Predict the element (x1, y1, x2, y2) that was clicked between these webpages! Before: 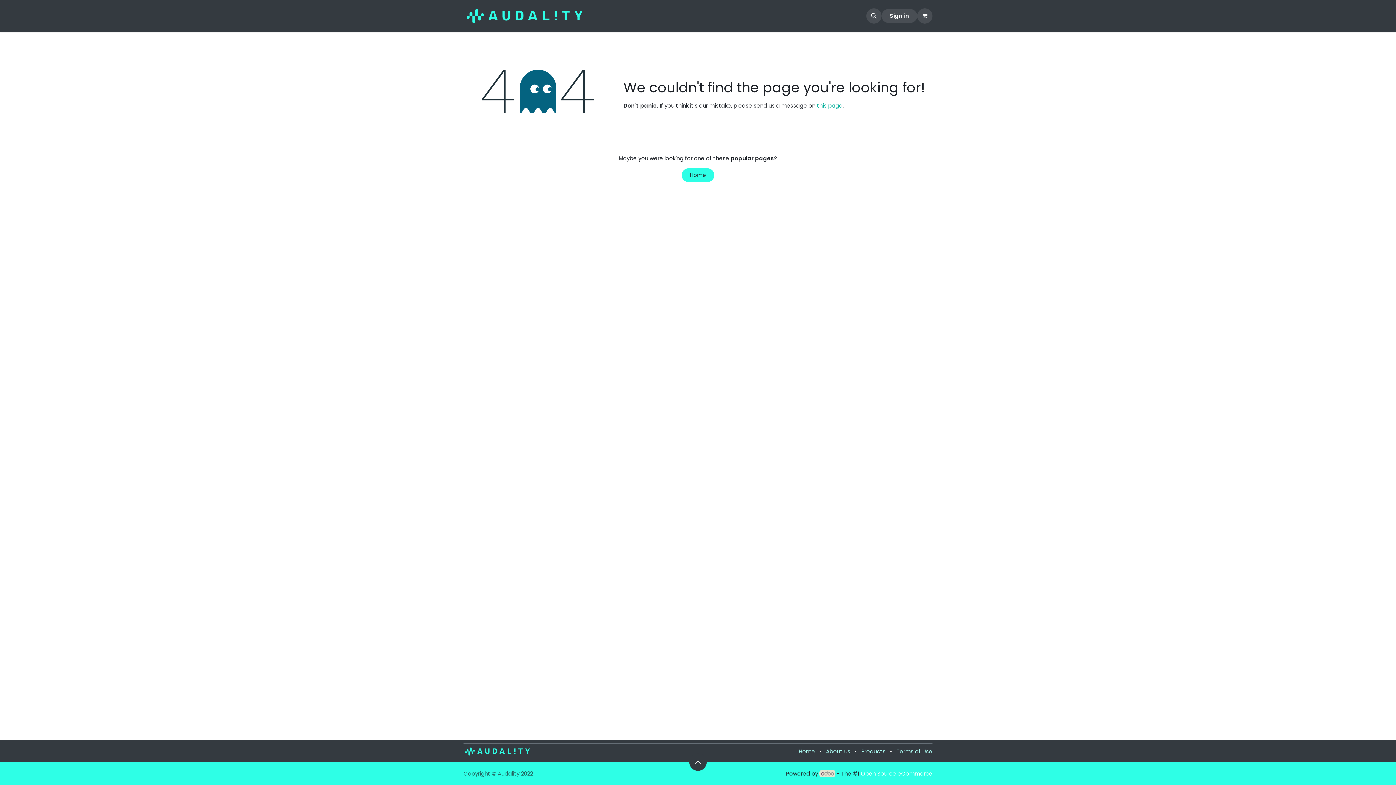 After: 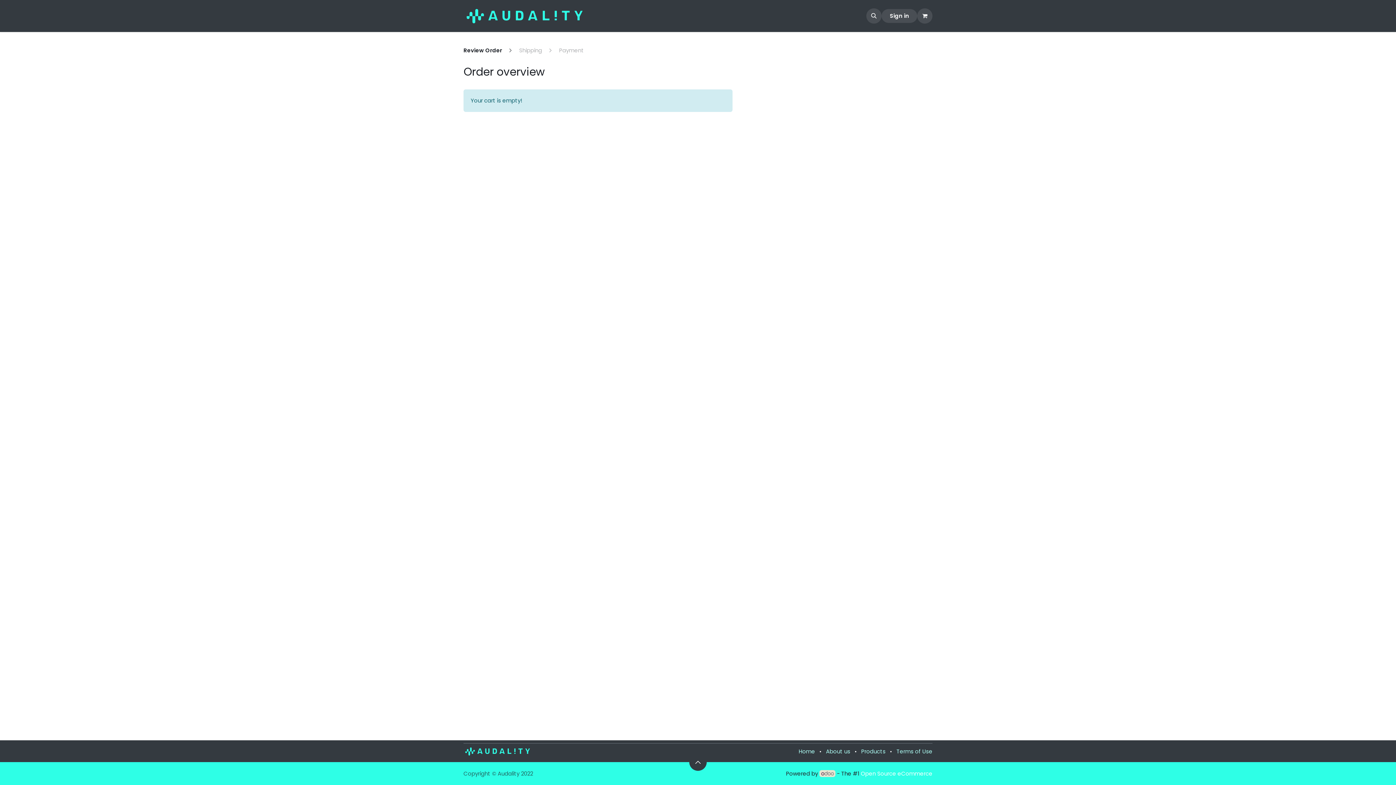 Action: bbox: (917, 8, 932, 23) label: eCommerce cart